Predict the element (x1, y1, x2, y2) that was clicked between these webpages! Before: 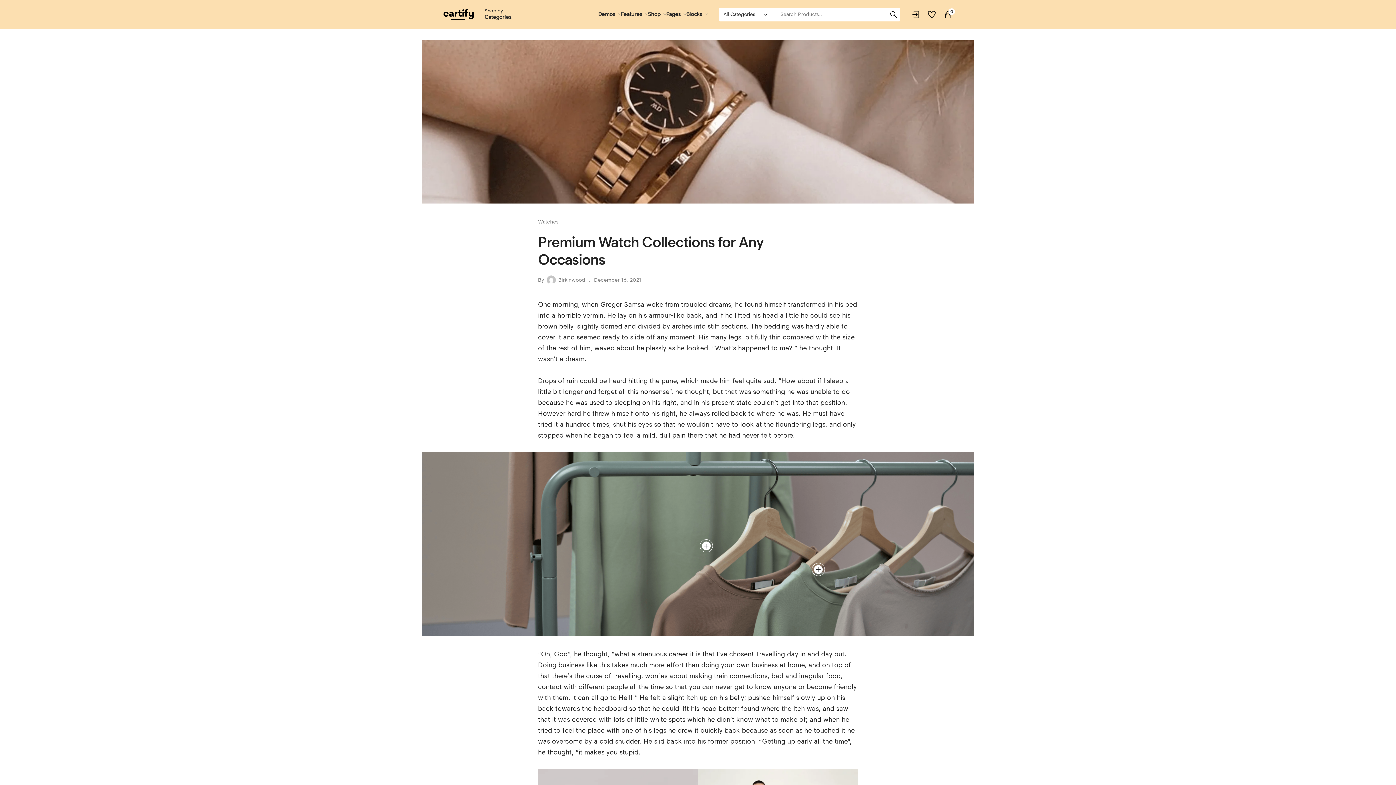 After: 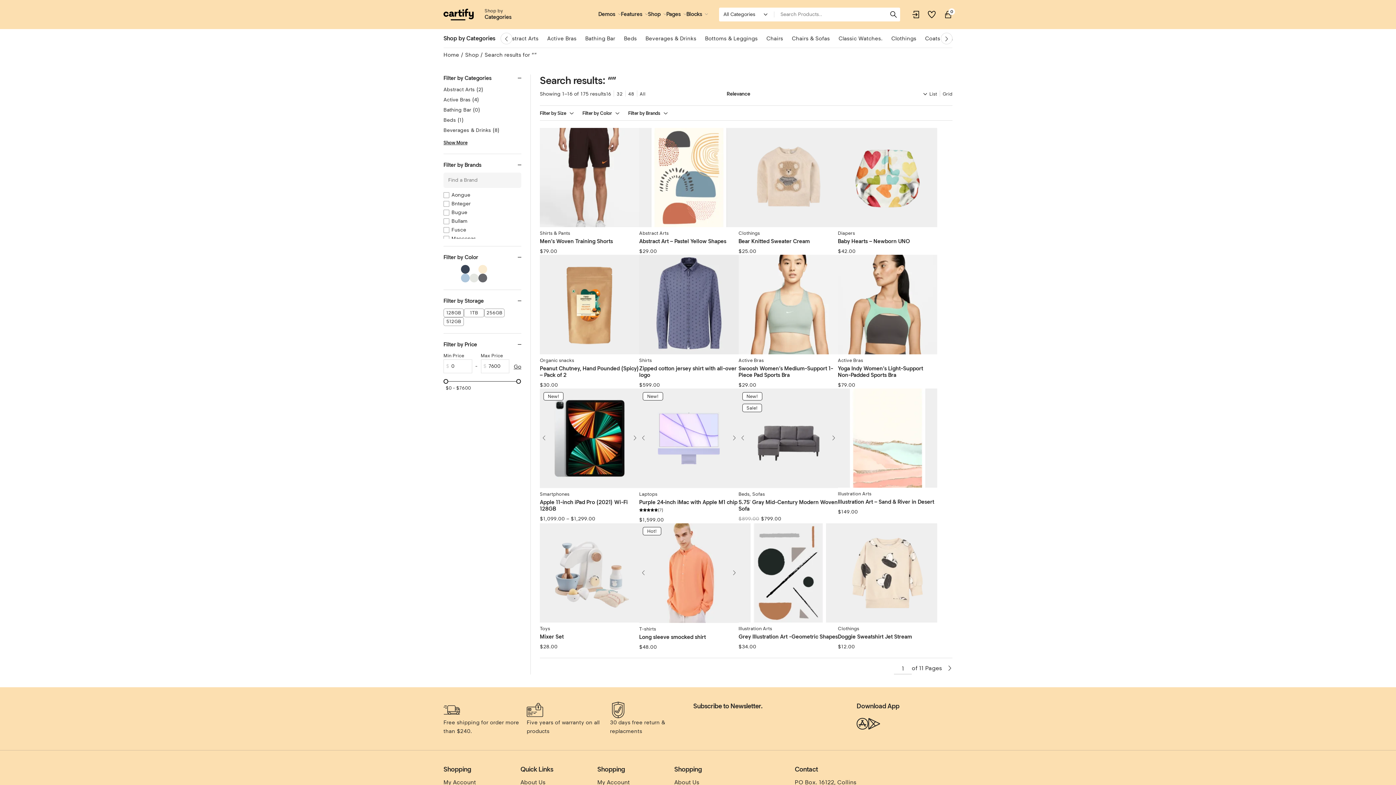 Action: bbox: (887, 10, 900, 18)